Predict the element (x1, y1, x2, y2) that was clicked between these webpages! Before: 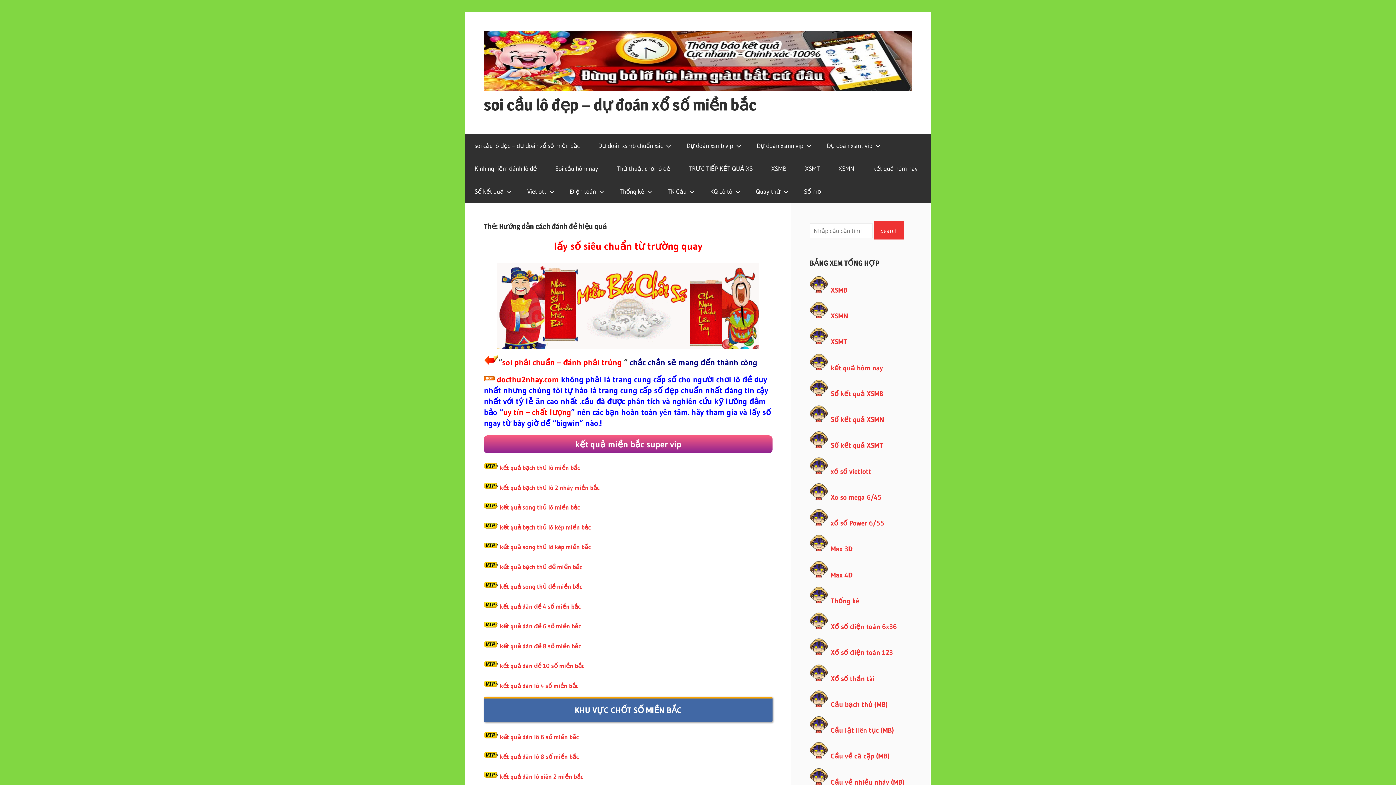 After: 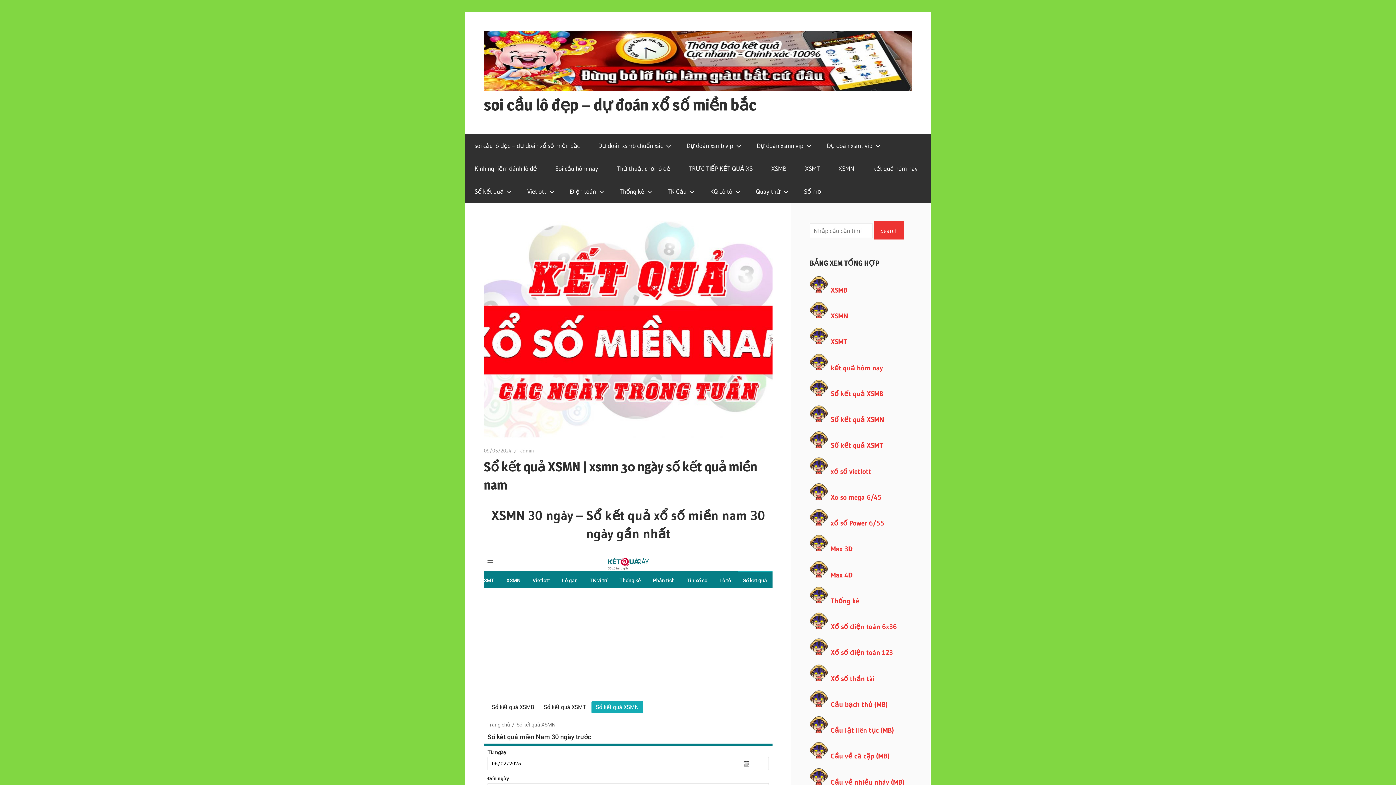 Action: label: Sổ kết quả XSMN bbox: (830, 415, 884, 424)